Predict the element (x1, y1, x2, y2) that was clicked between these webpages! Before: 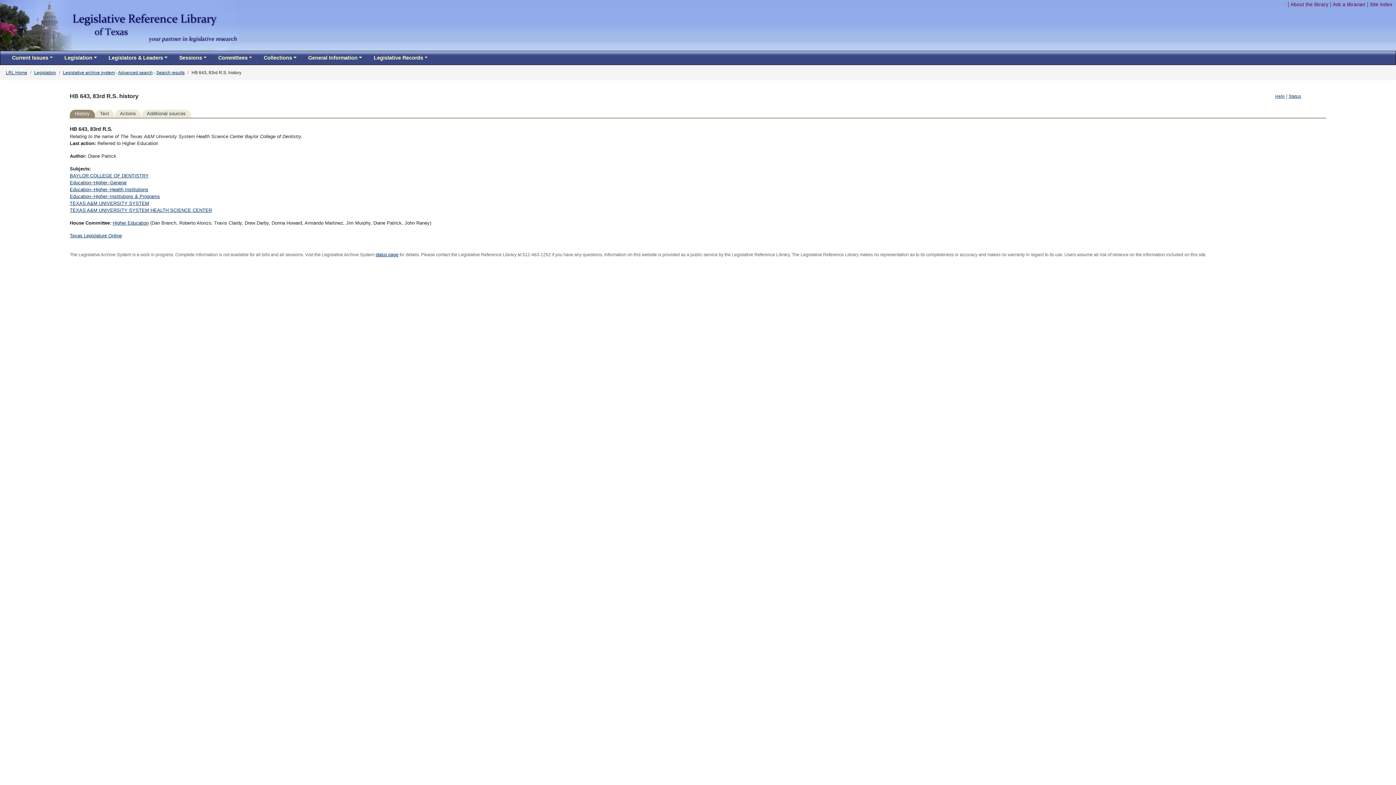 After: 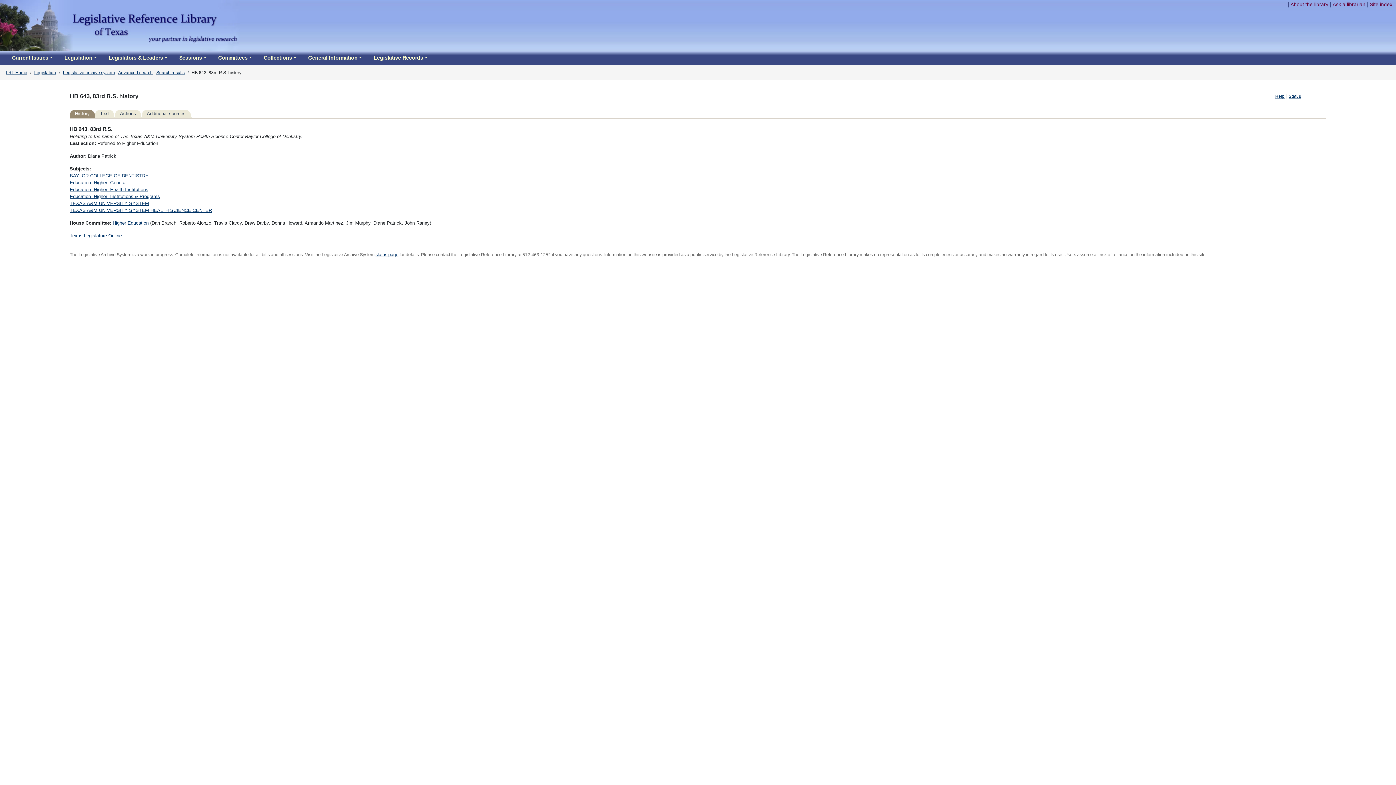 Action: label: History bbox: (69, 109, 94, 117)